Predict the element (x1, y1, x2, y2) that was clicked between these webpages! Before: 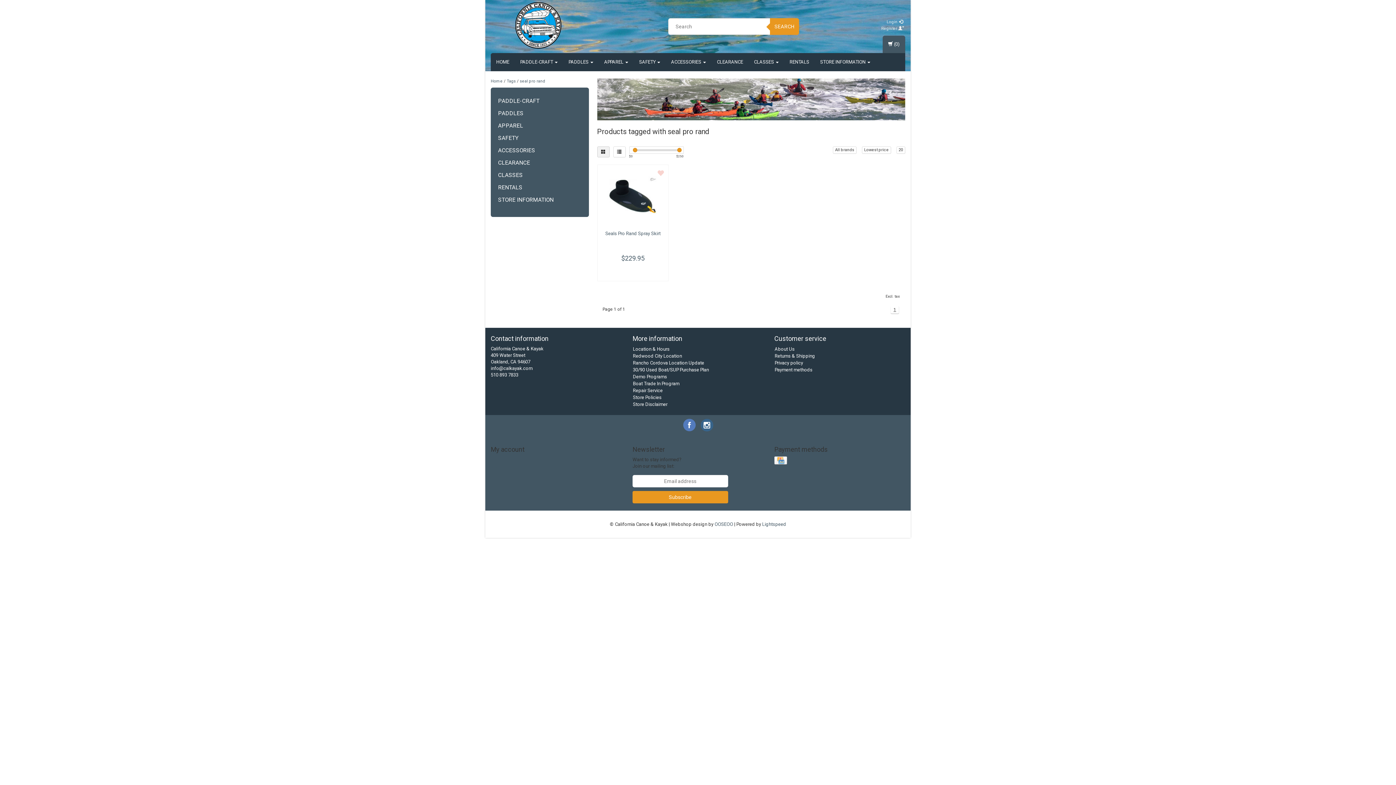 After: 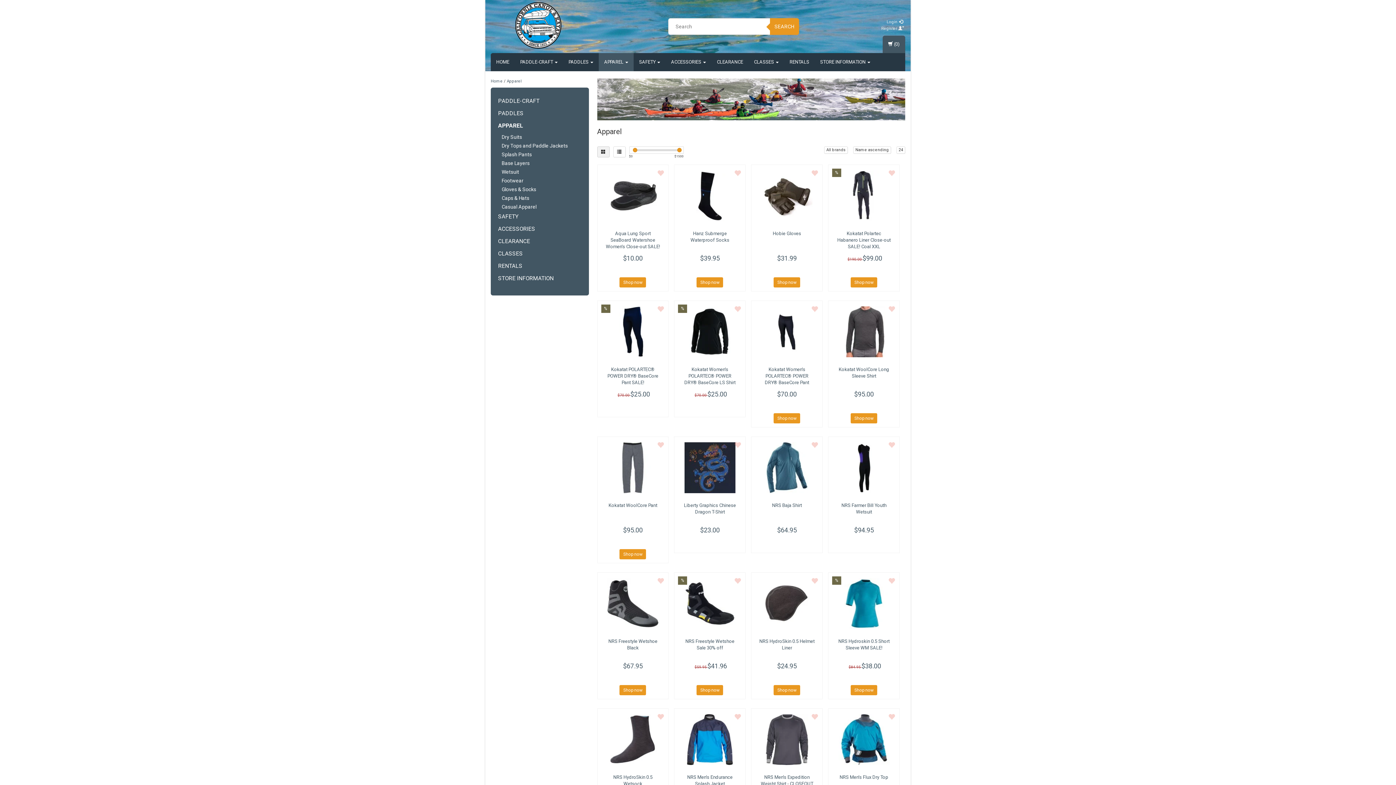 Action: label: APPAREL bbox: (498, 122, 523, 129)